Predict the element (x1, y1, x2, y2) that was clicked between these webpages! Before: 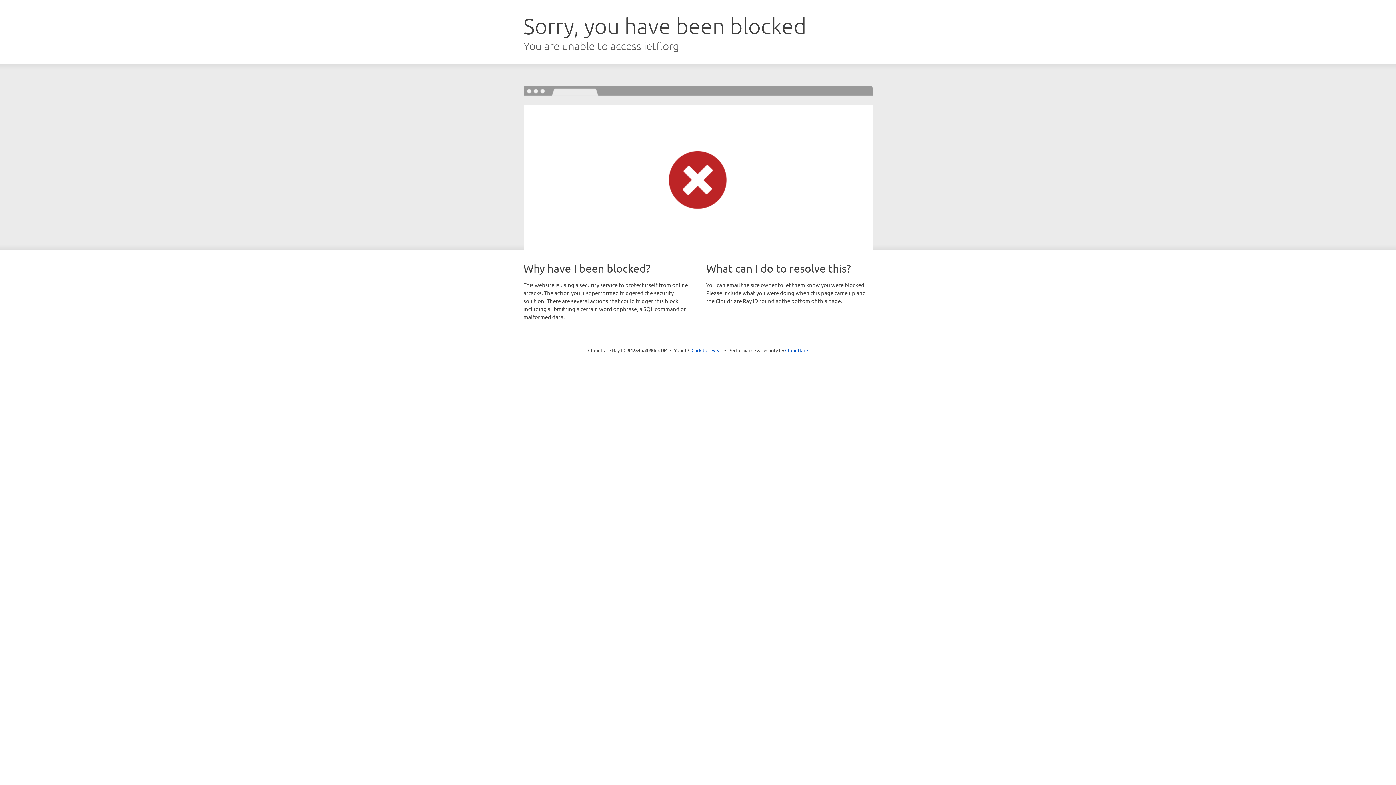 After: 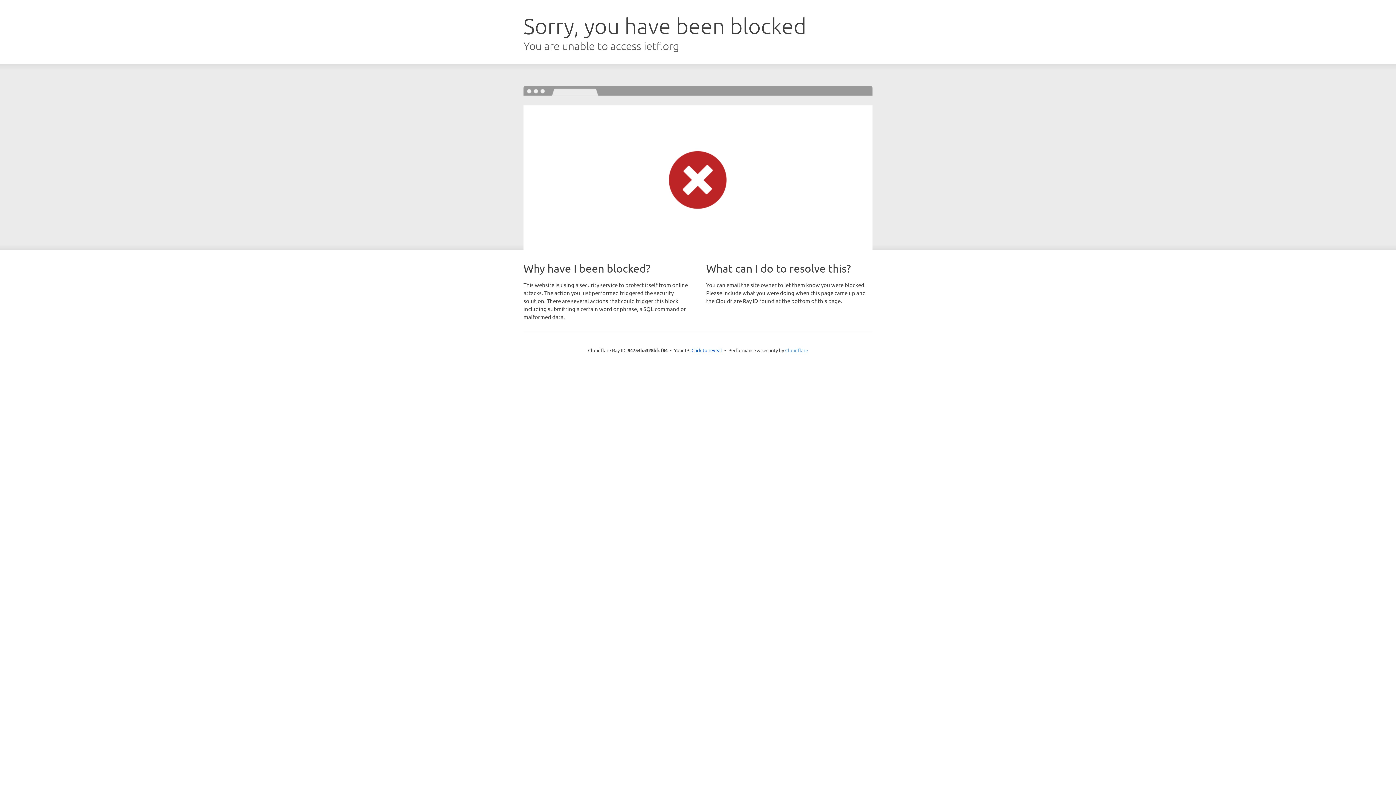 Action: bbox: (785, 347, 808, 353) label: Cloudflare